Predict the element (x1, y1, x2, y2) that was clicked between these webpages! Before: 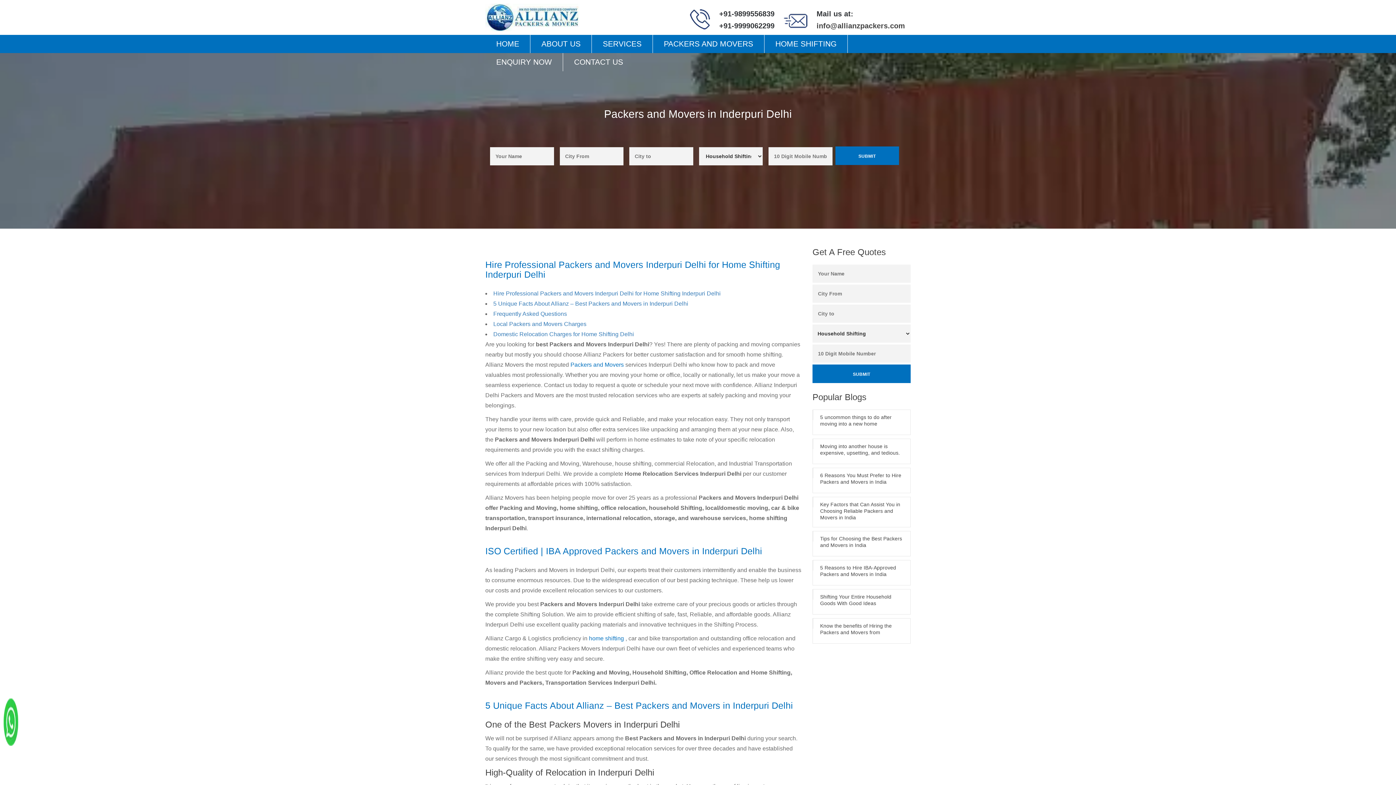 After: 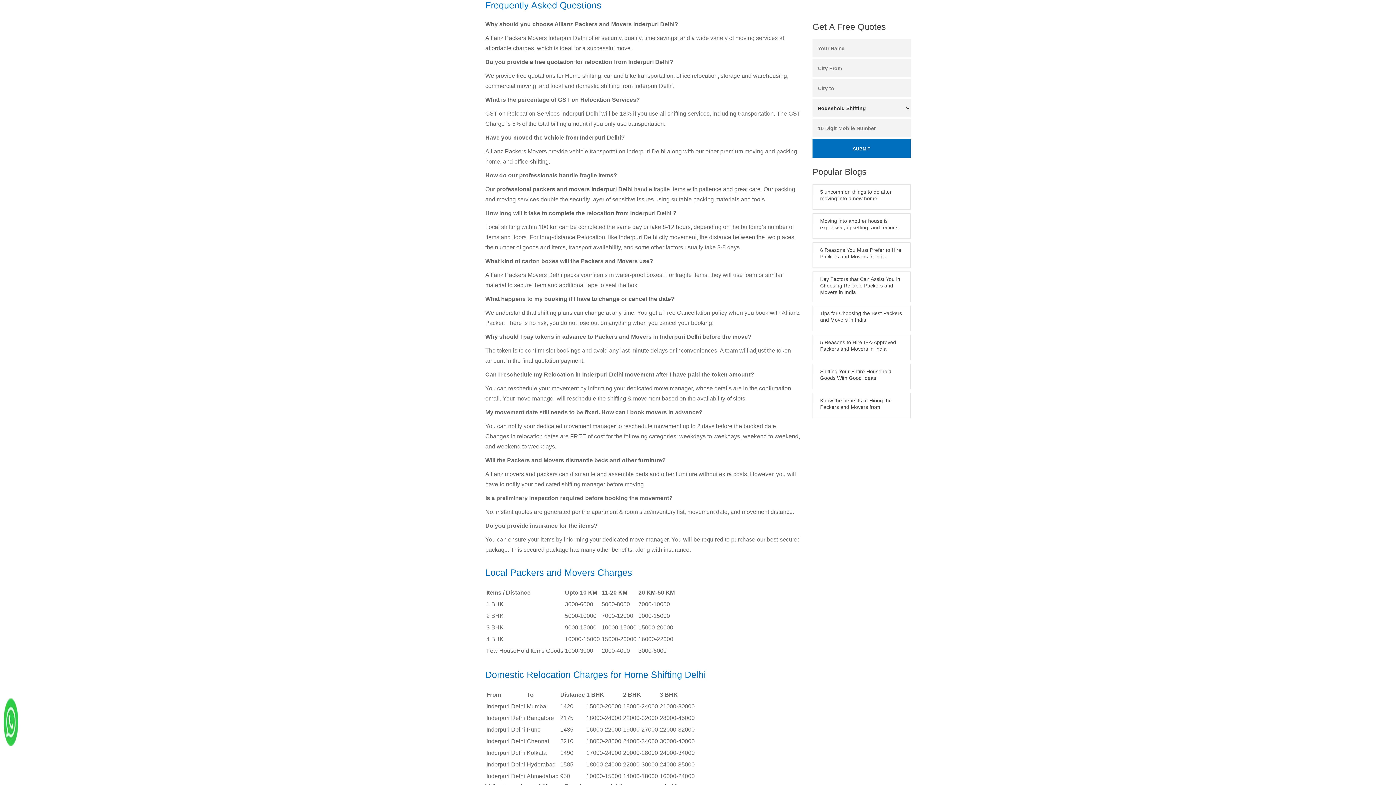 Action: bbox: (493, 310, 567, 317) label: Frequently Asked Questions